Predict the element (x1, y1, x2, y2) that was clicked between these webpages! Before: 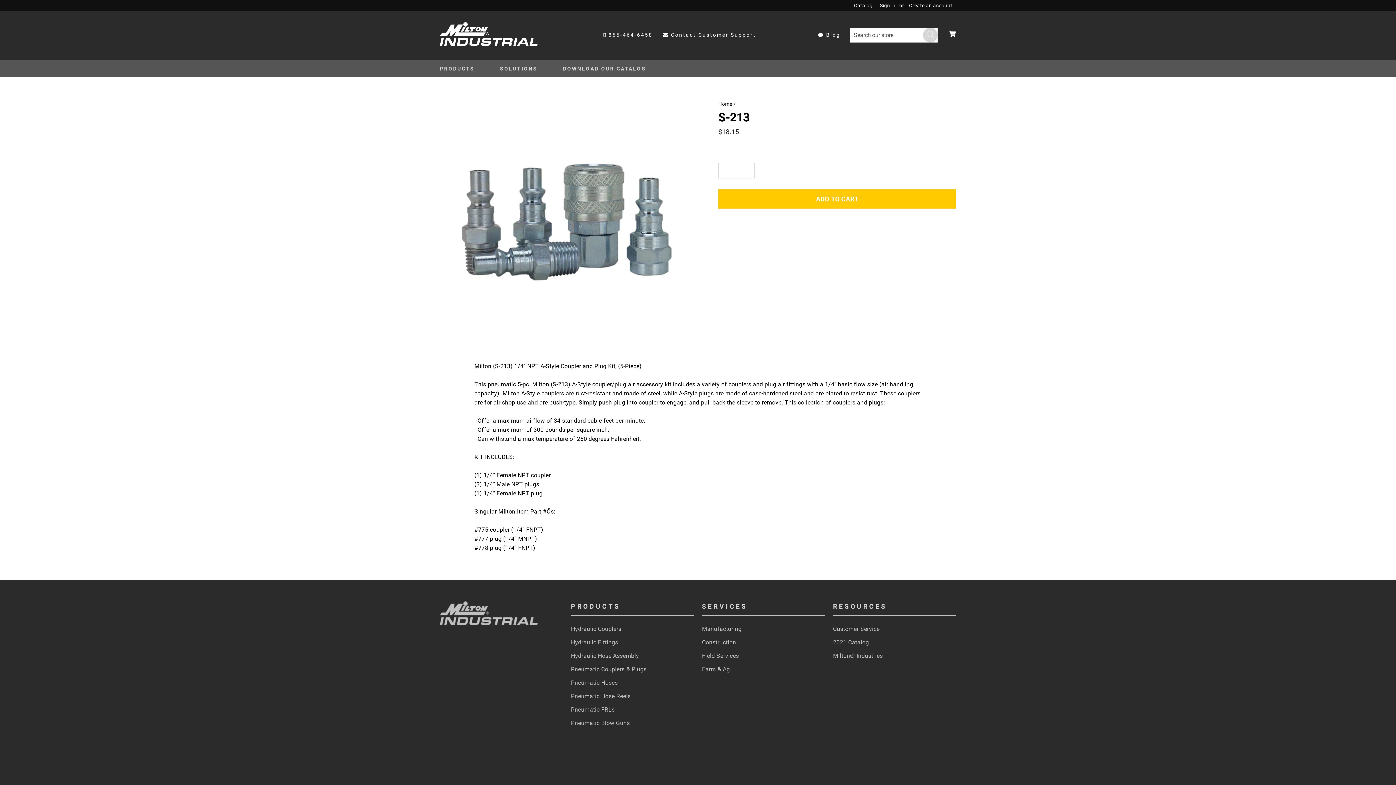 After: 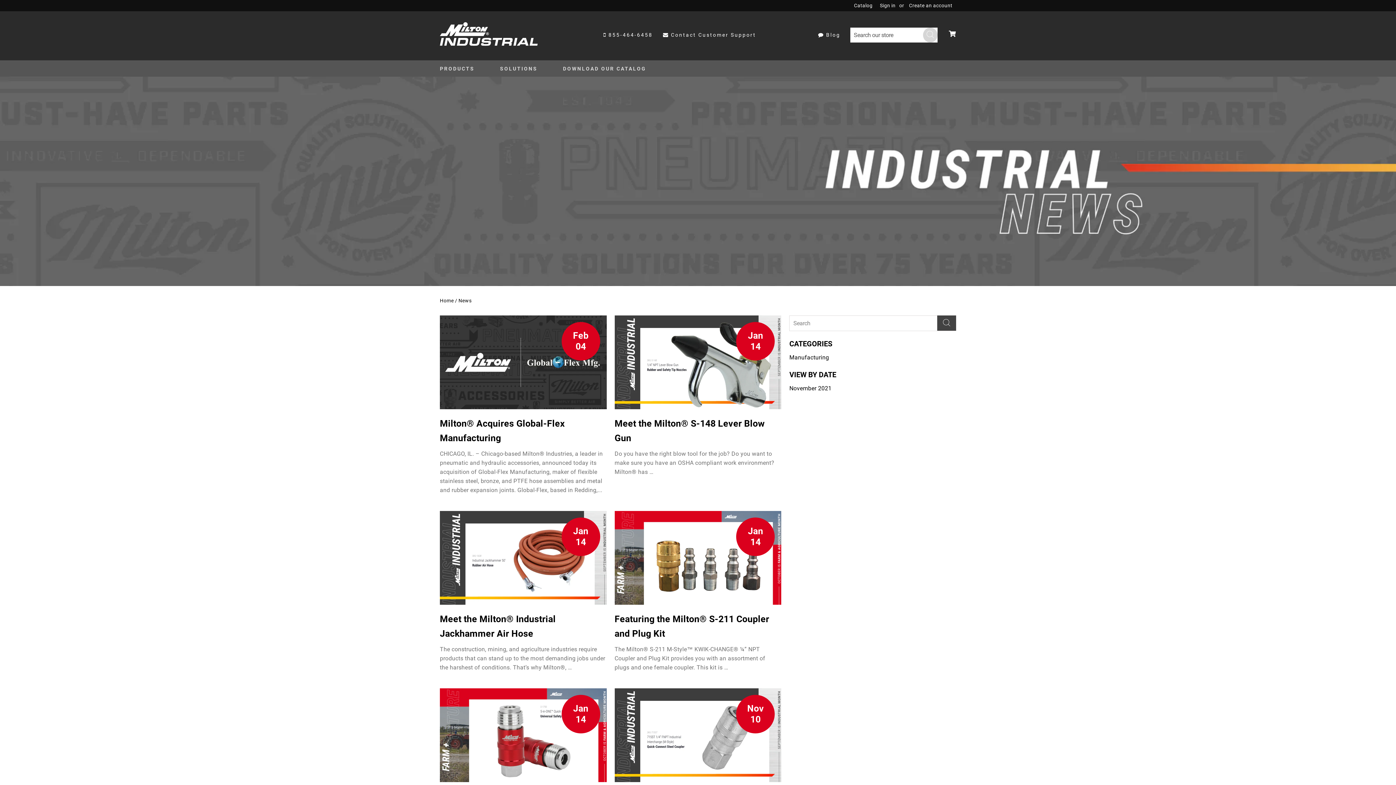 Action: label: Blog bbox: (814, 28, 844, 41)